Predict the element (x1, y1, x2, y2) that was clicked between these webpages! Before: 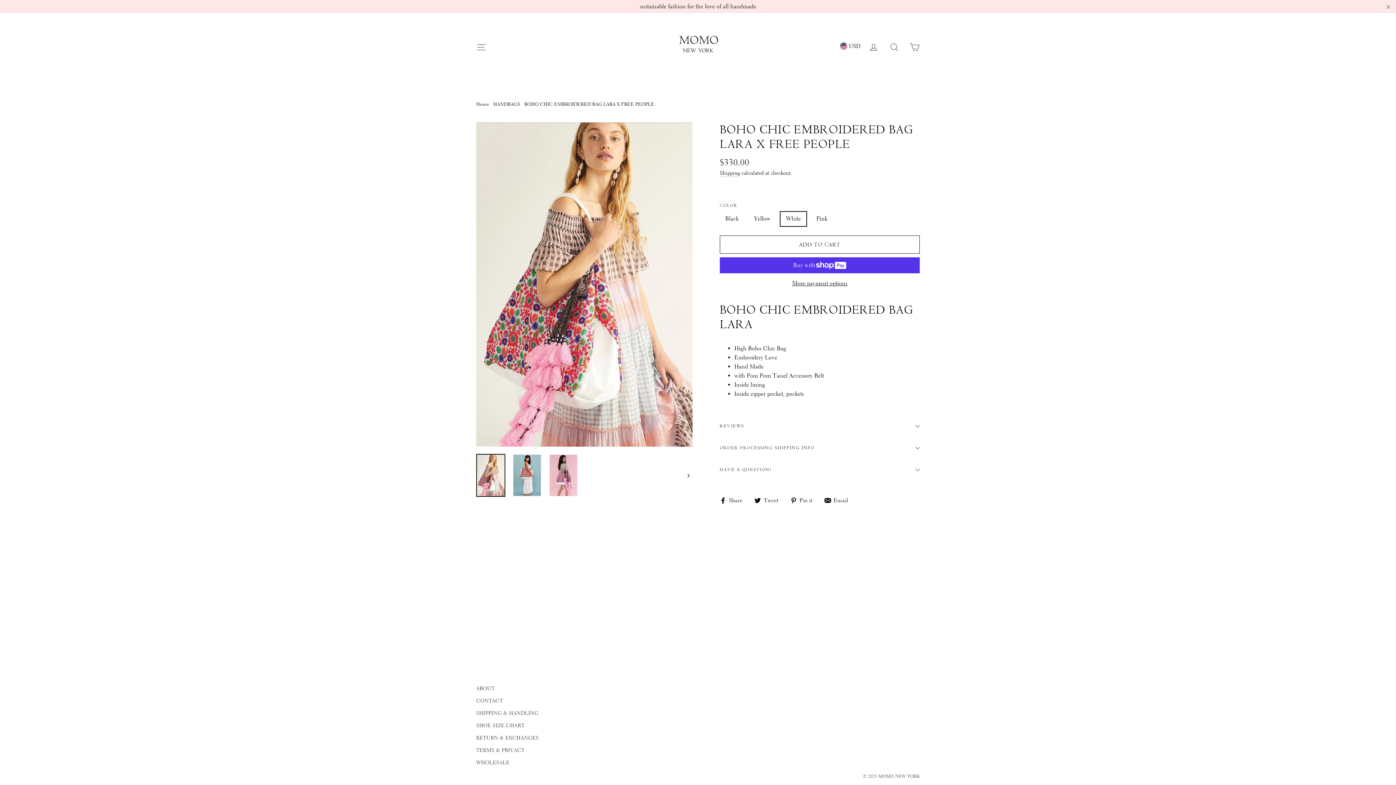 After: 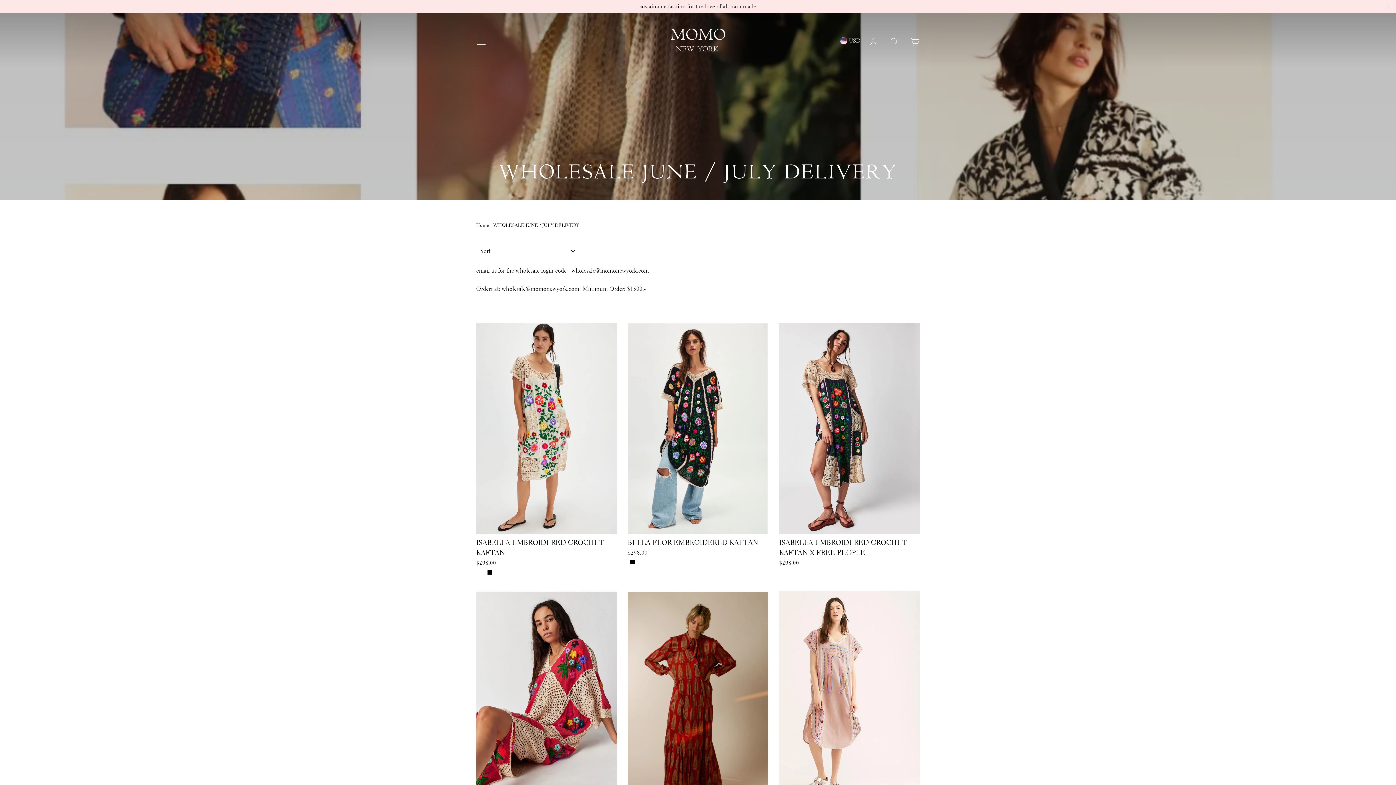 Action: label: WHOLESALE bbox: (476, 757, 592, 768)